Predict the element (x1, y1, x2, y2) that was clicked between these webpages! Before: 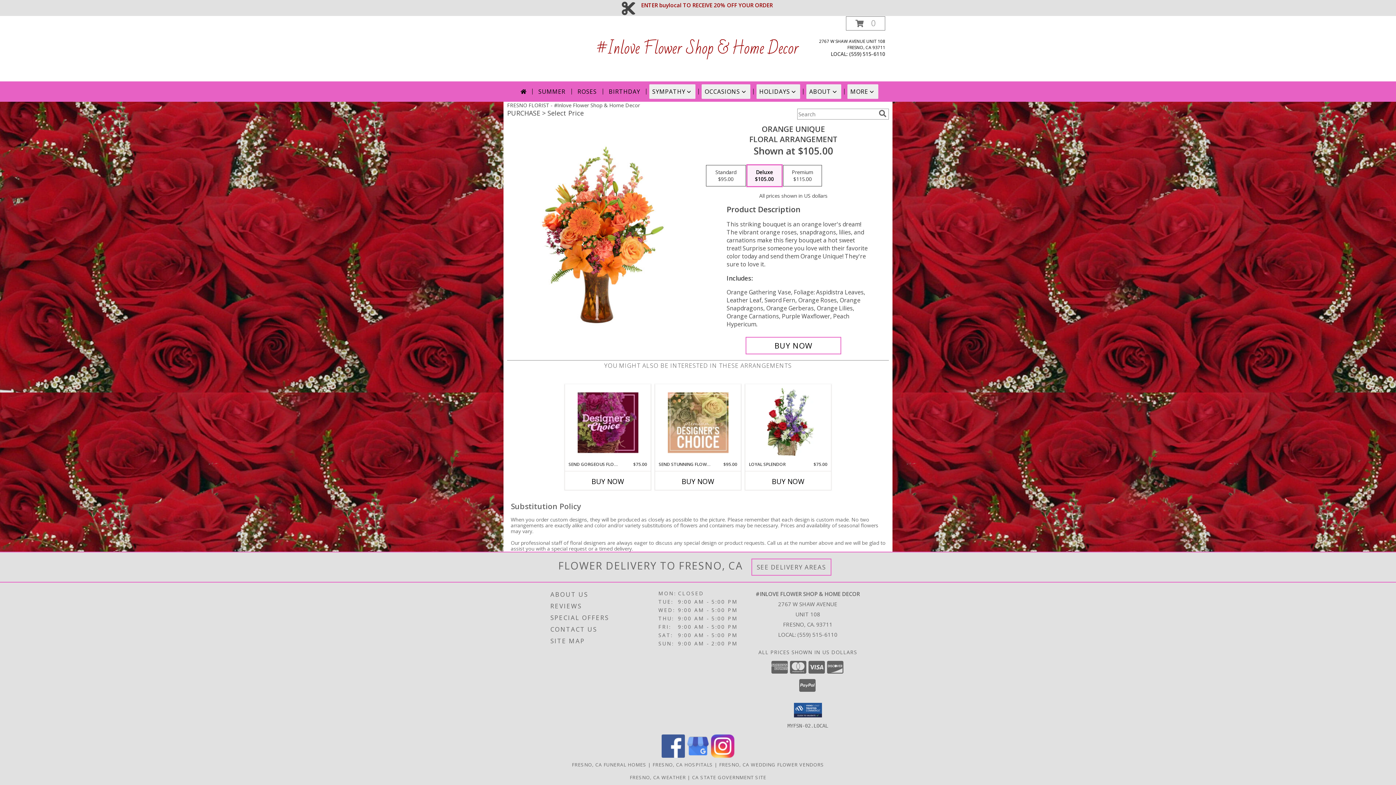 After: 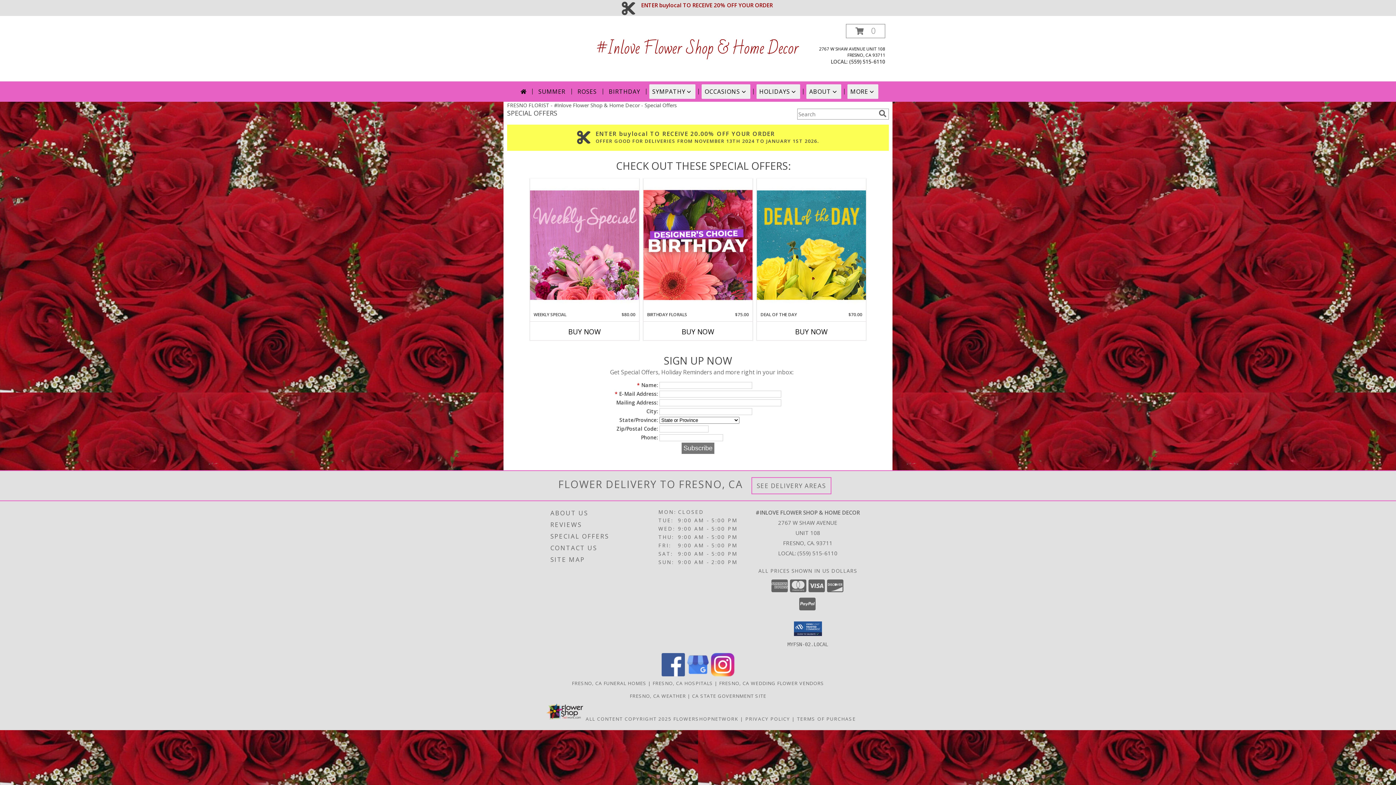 Action: bbox: (550, 612, 656, 623) label: SPECIAL OFFERS